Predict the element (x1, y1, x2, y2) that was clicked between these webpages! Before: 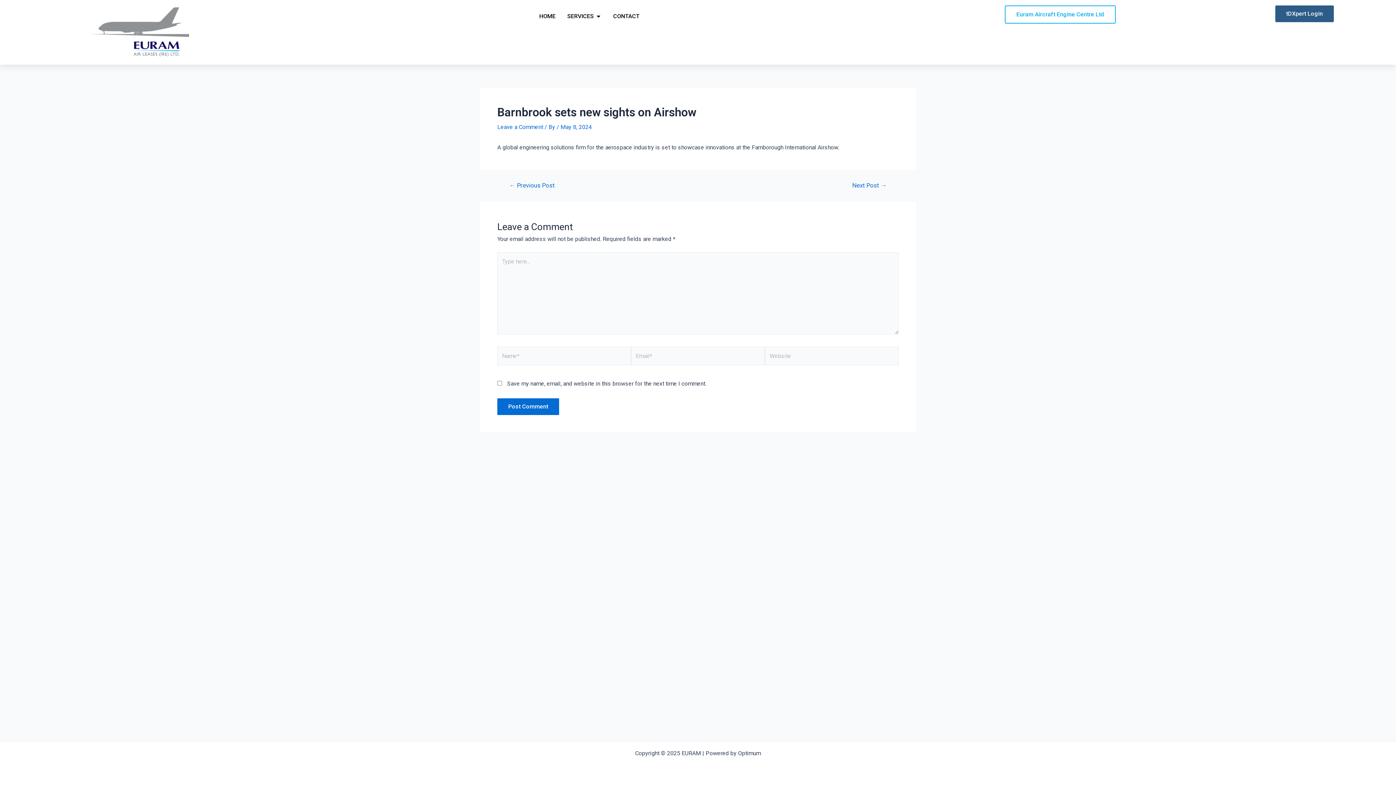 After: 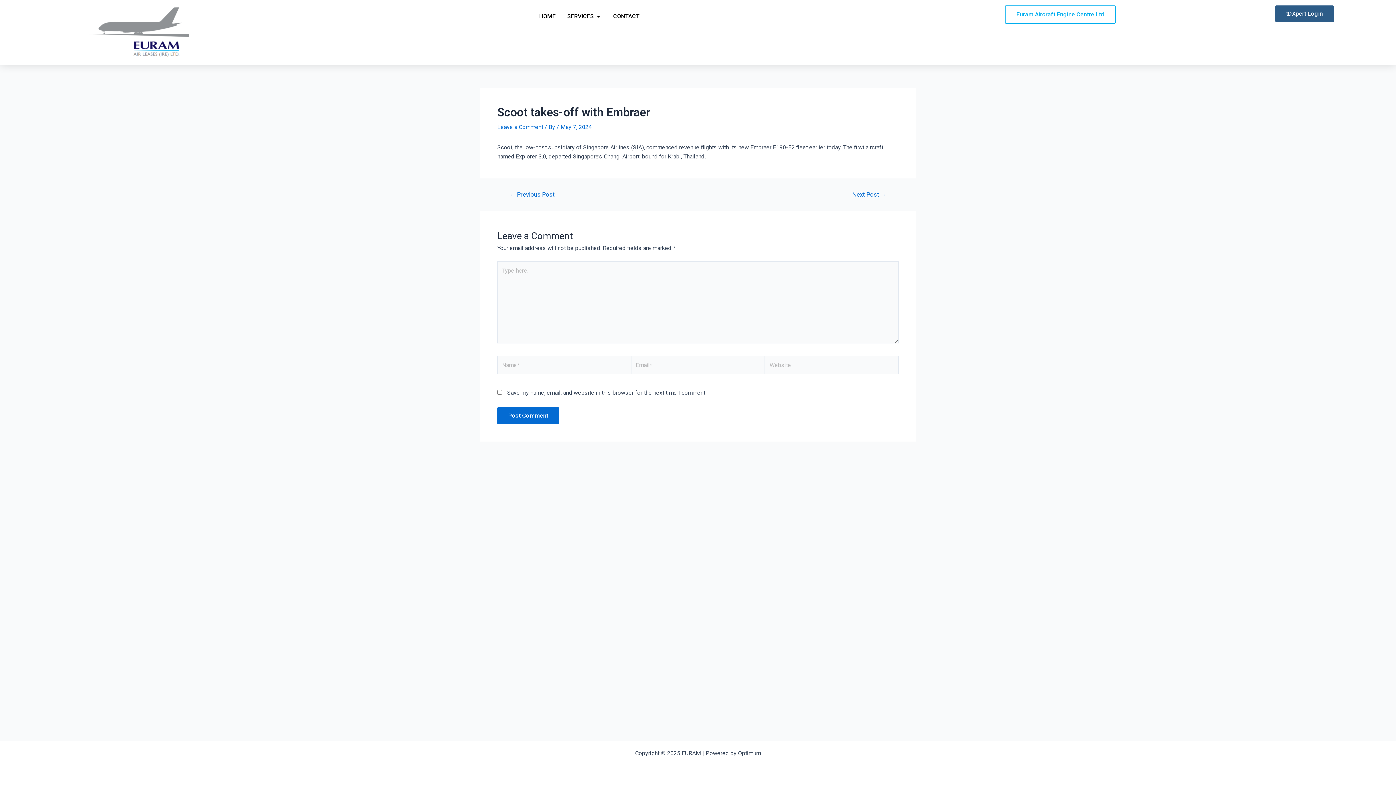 Action: label: ← Previous Post bbox: (500, 182, 564, 188)